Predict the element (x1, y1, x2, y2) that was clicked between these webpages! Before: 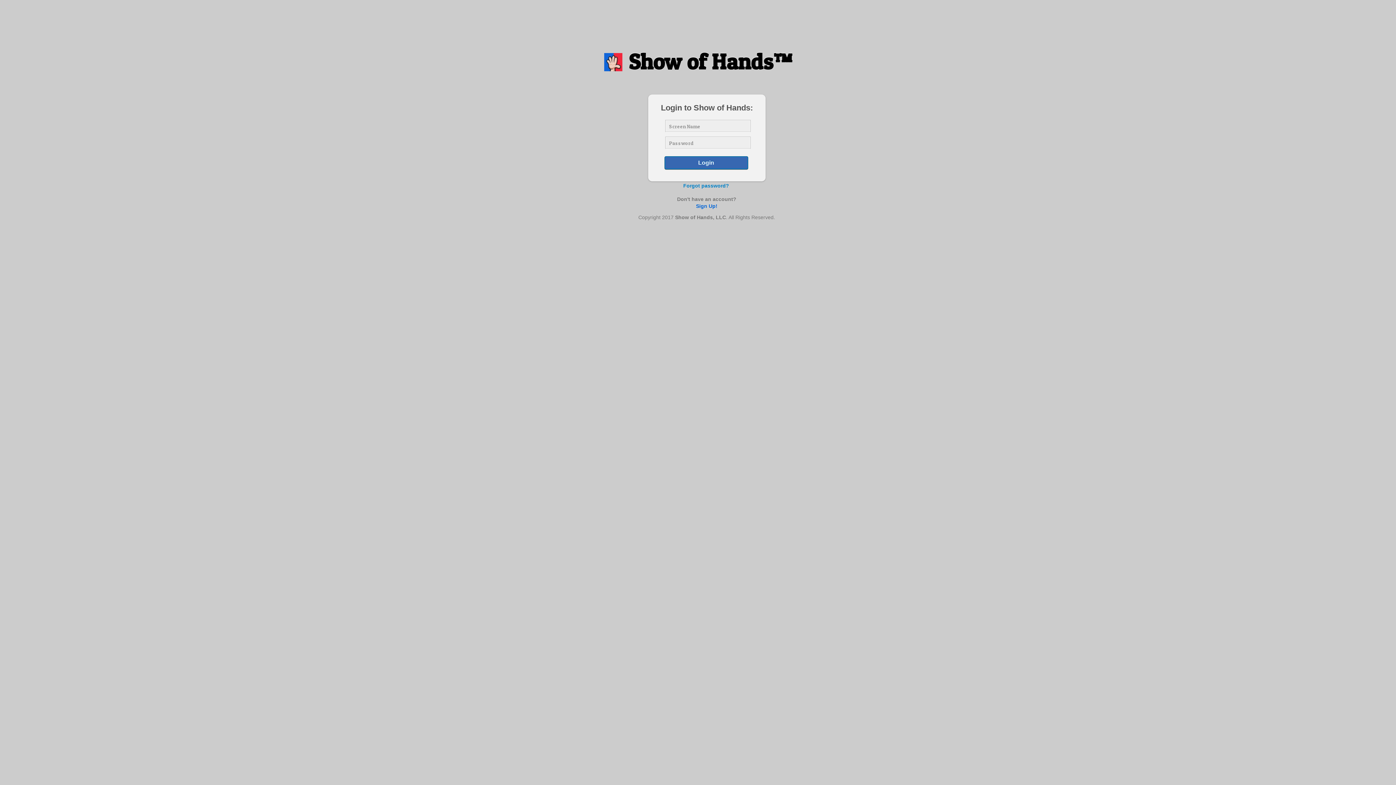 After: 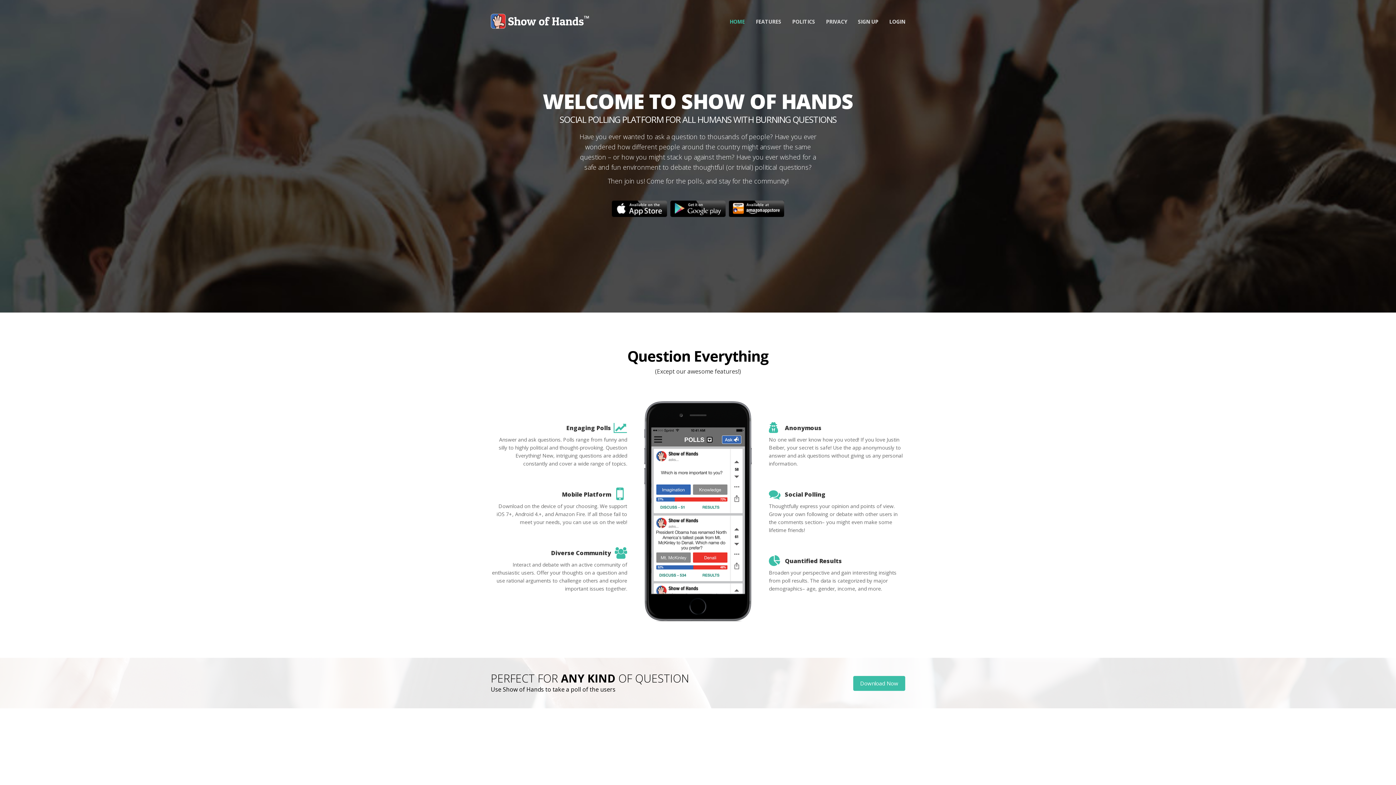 Action: label: Show of Hands™ bbox: (589, 50, 807, 72)